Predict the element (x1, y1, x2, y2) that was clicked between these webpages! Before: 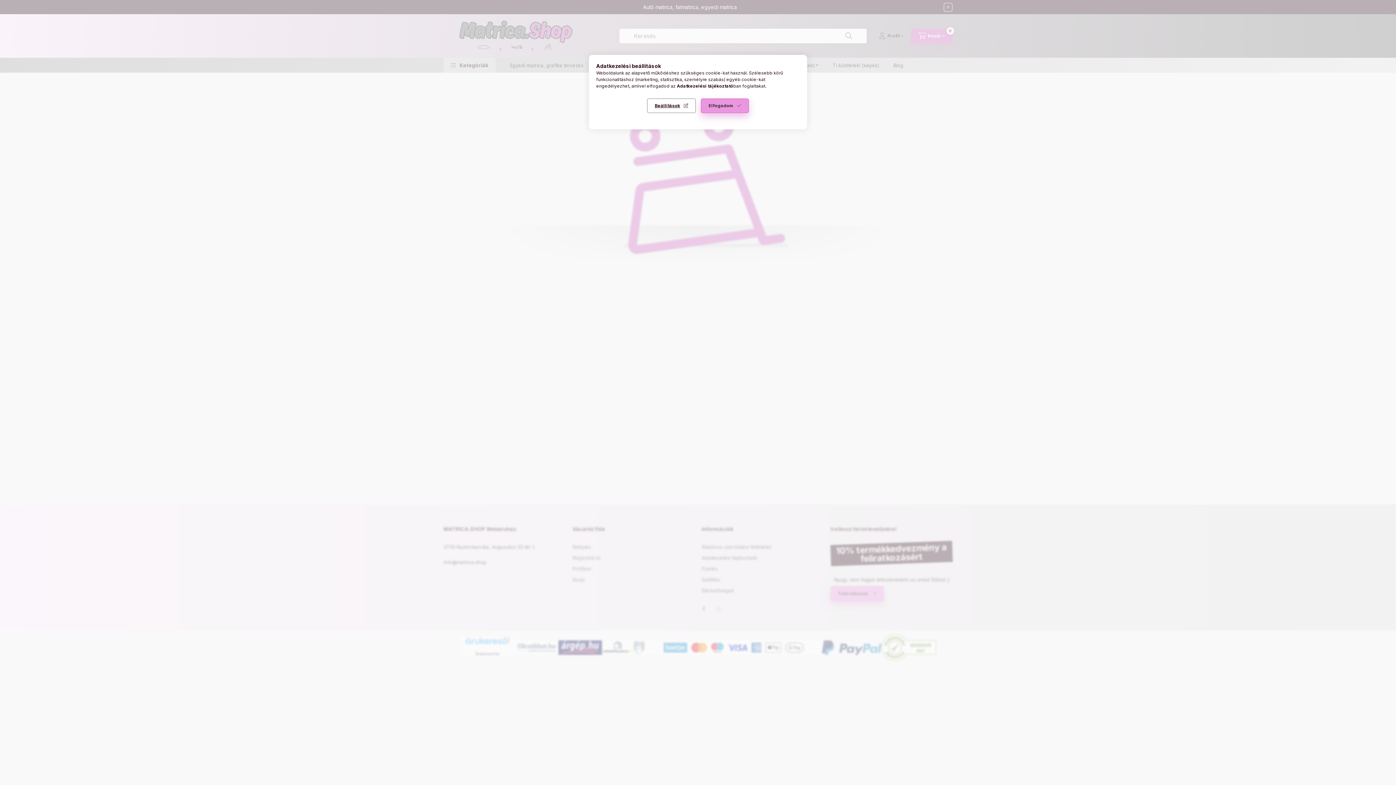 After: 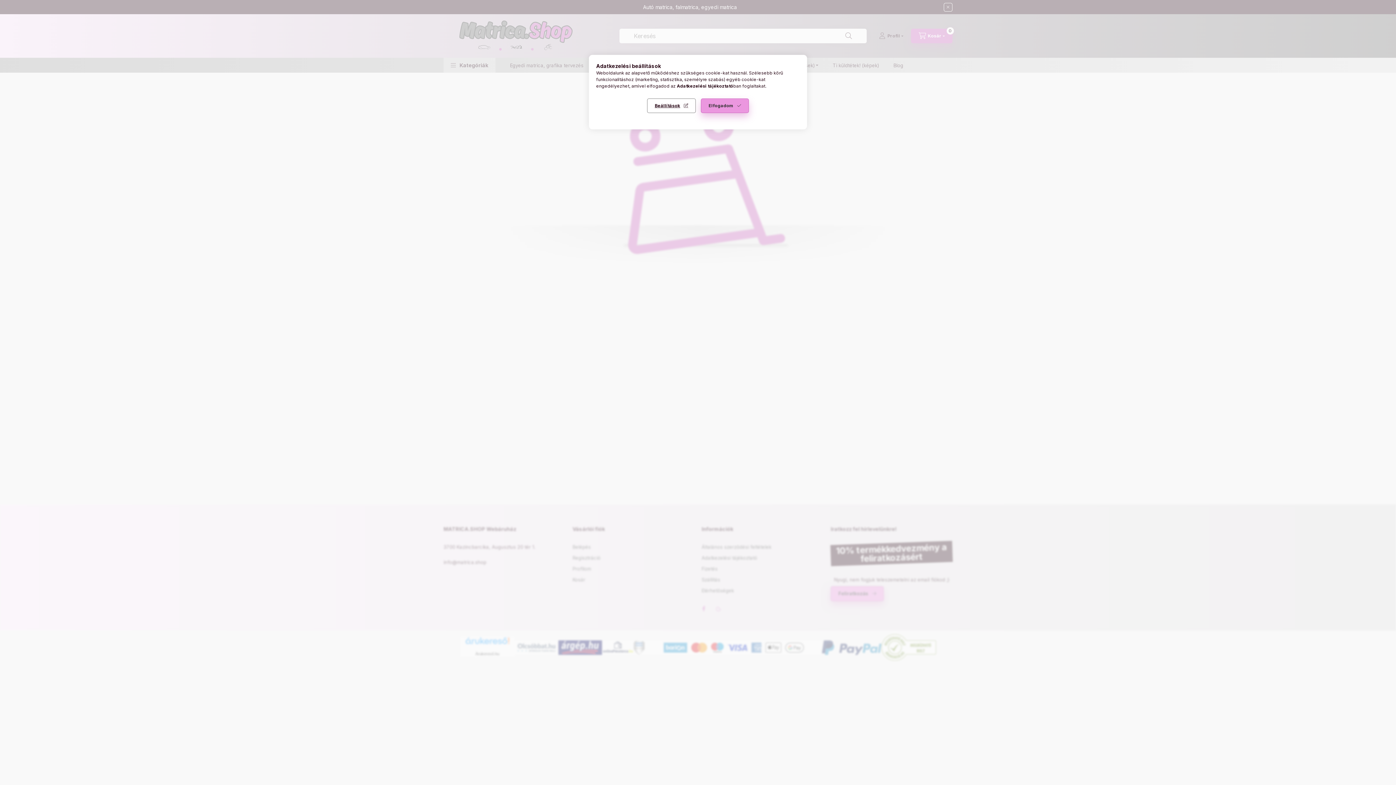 Action: bbox: (677, 83, 733, 88) label: Adatkezelési tájékoztató